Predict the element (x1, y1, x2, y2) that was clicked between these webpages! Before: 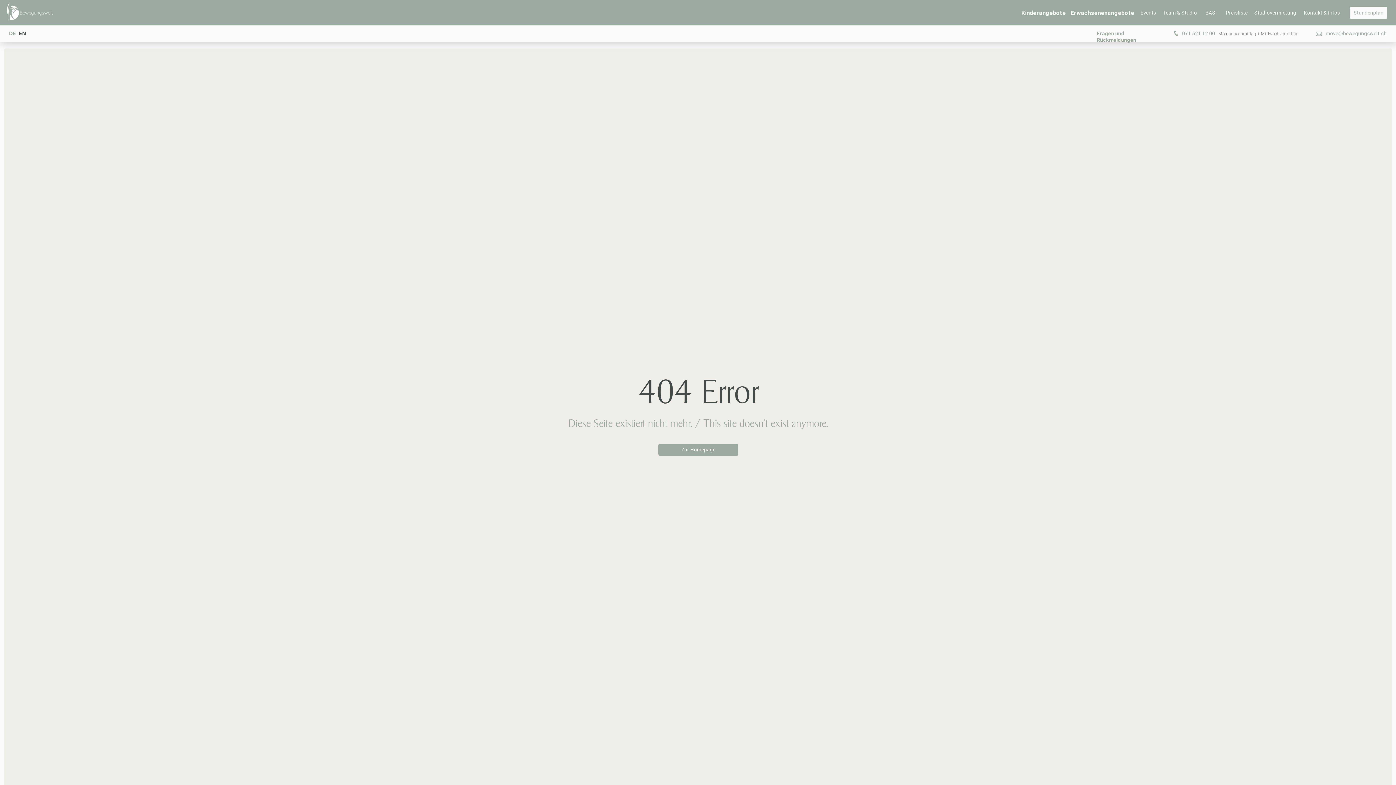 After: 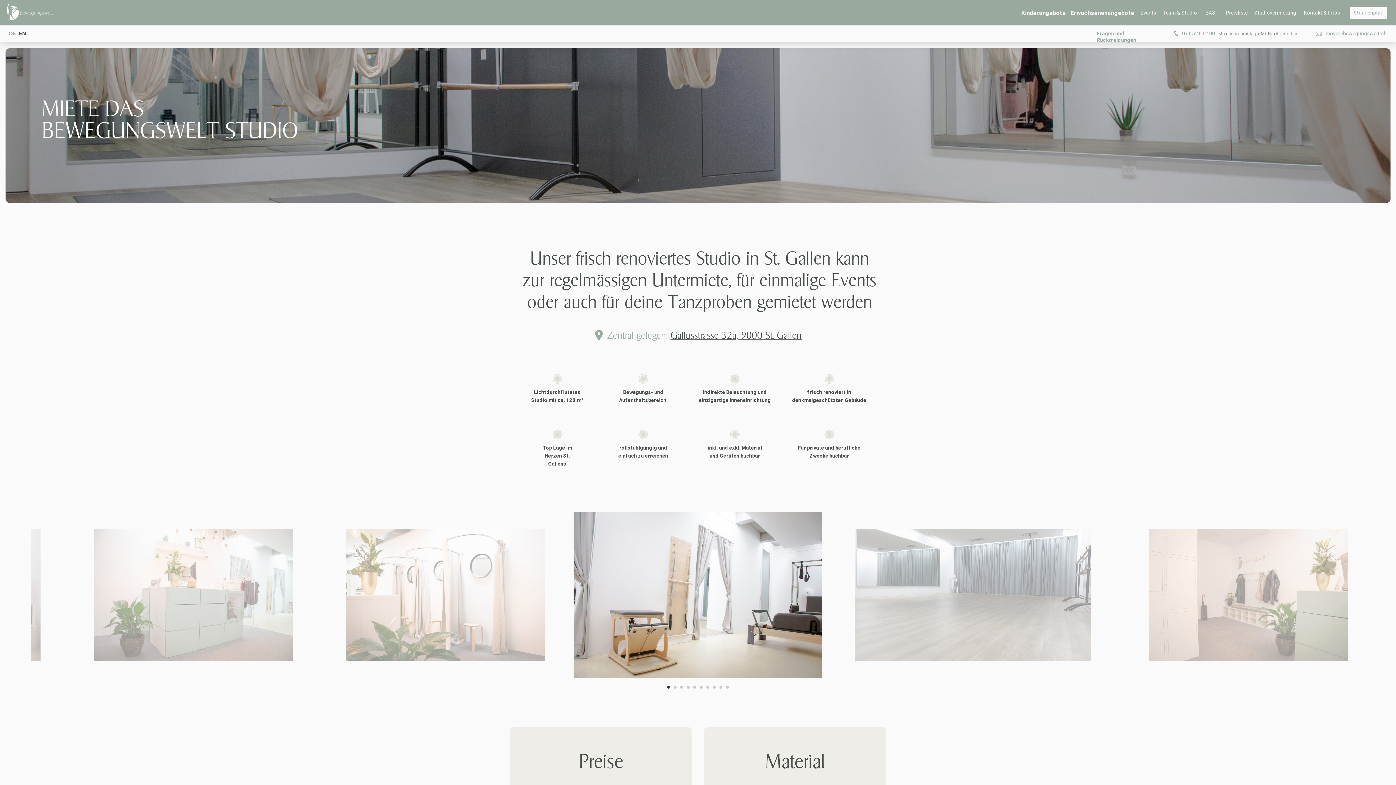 Action: bbox: (1254, 9, 1296, 16) label: Studiovermietung